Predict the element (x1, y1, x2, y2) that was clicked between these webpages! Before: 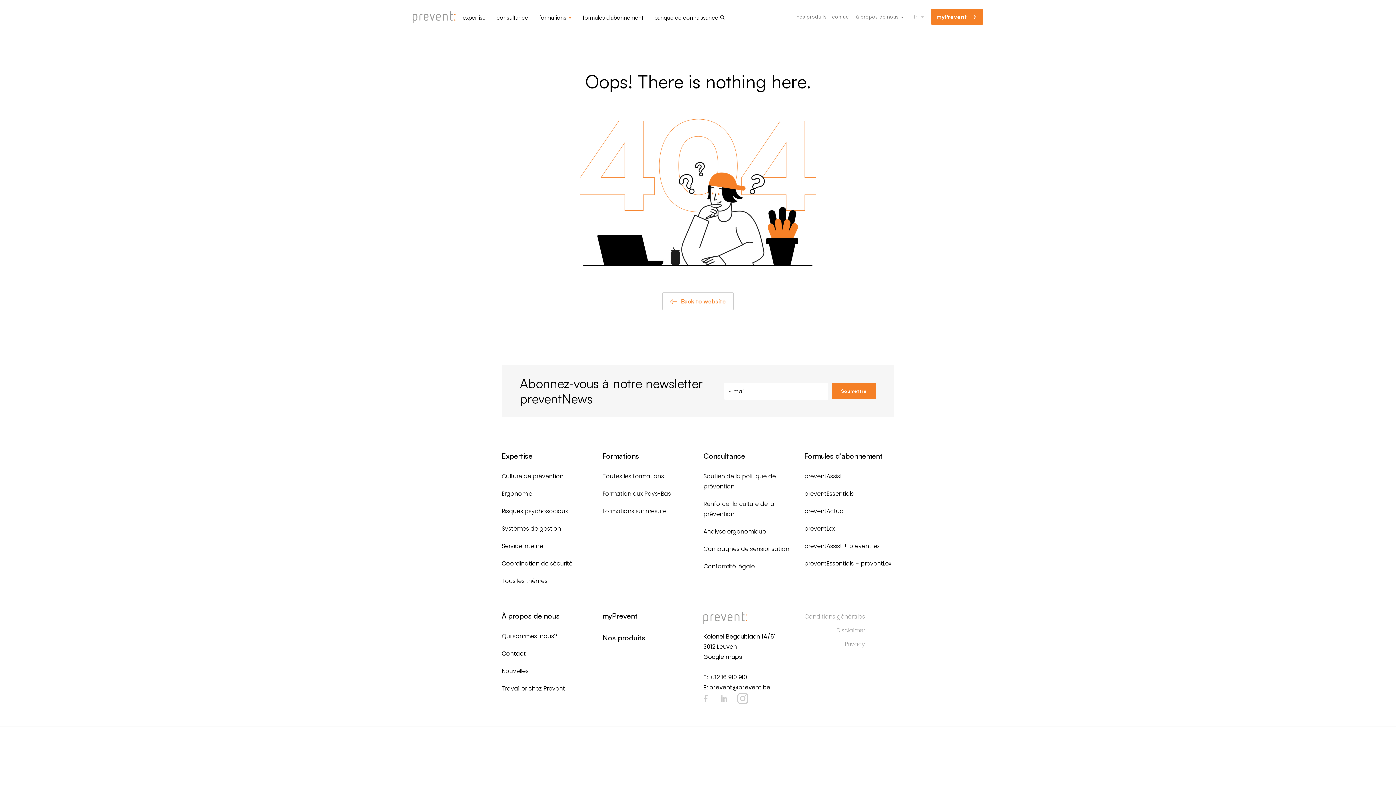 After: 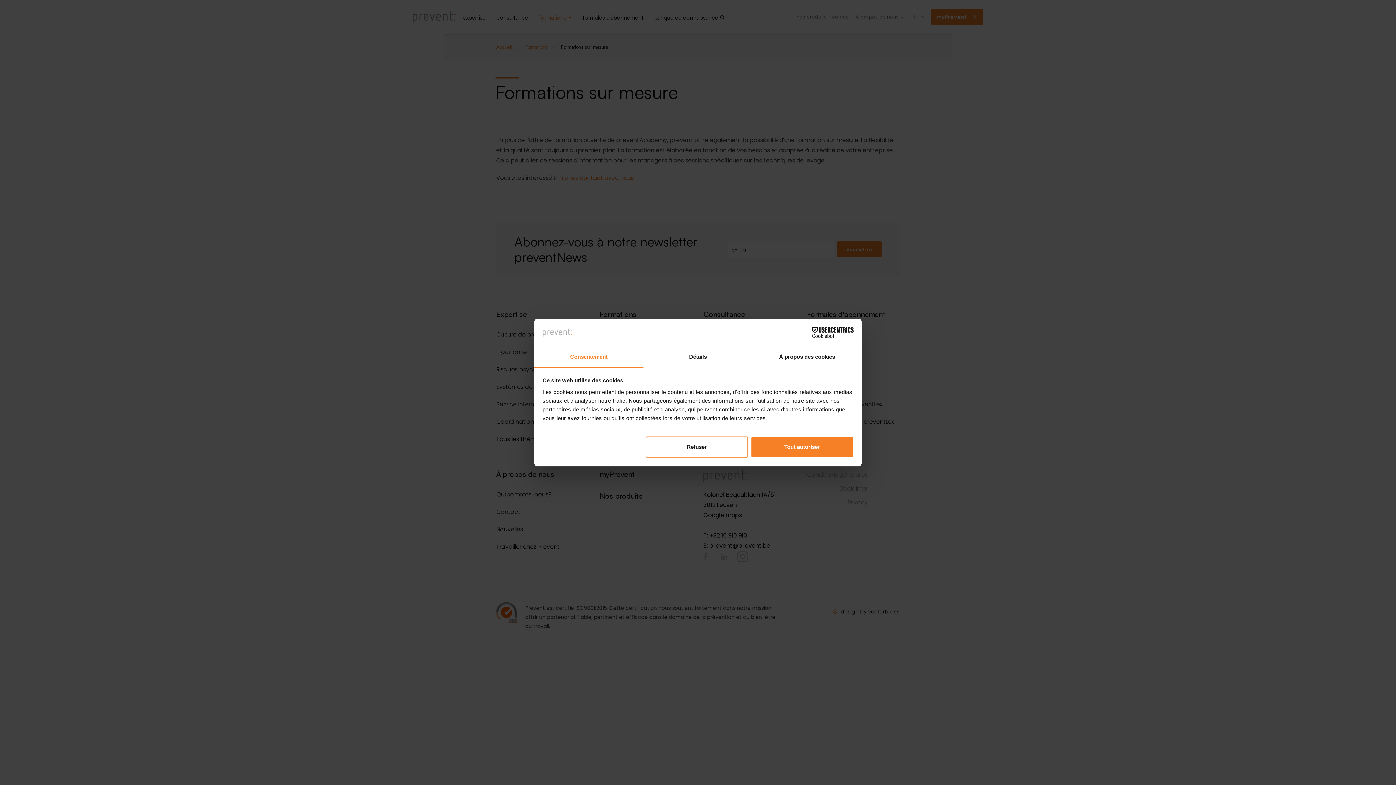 Action: bbox: (602, 507, 666, 515) label: Formations sur mesure